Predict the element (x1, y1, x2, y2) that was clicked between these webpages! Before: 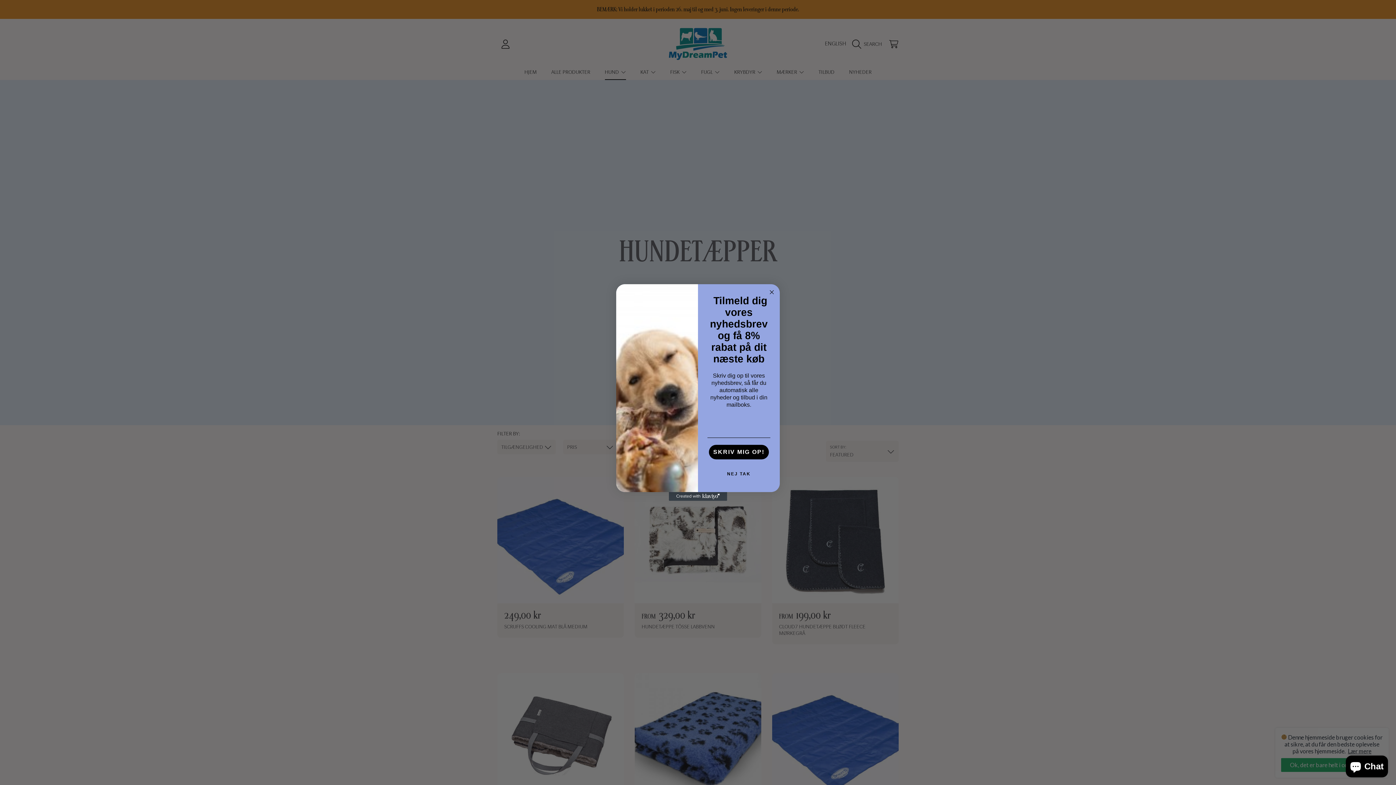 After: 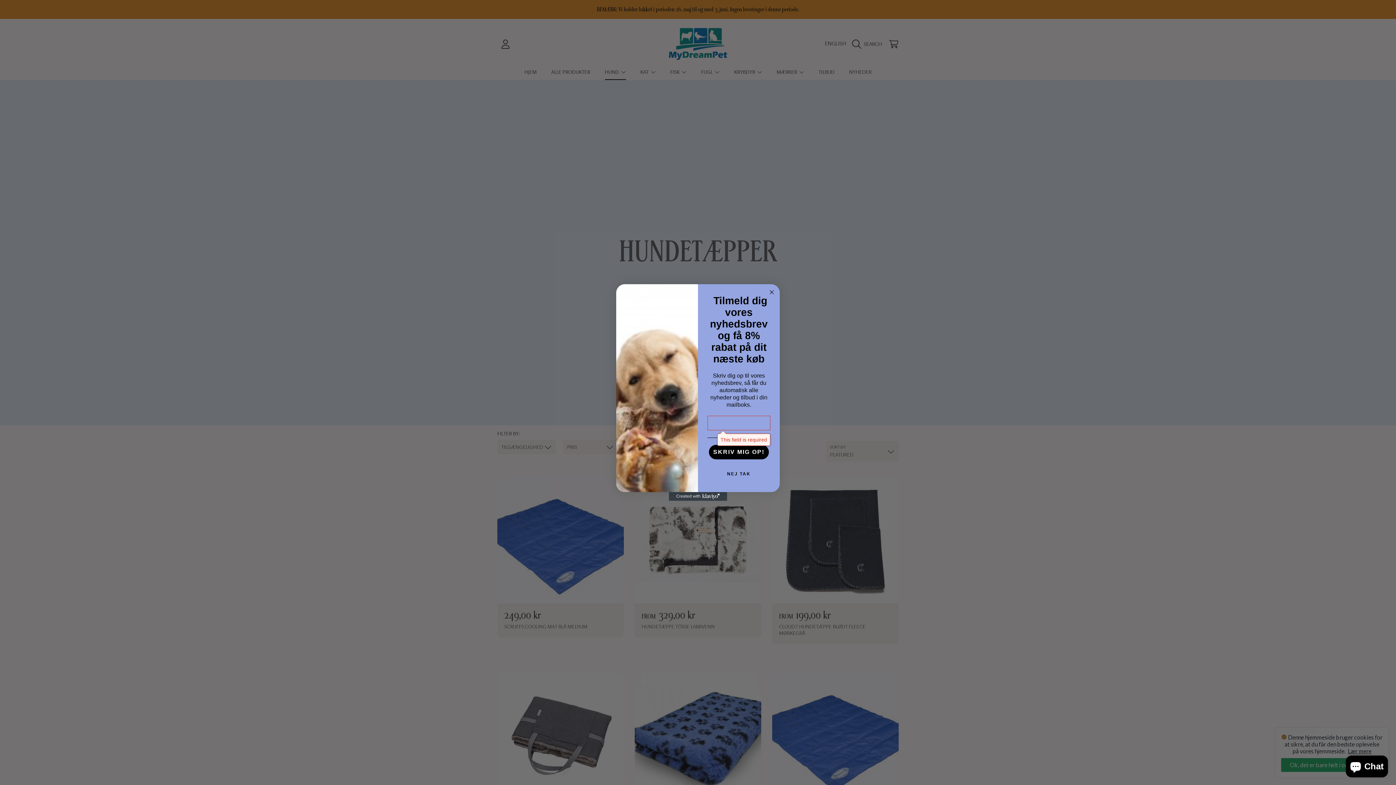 Action: bbox: (709, 466, 769, 481) label: SKRIV MIG OP!